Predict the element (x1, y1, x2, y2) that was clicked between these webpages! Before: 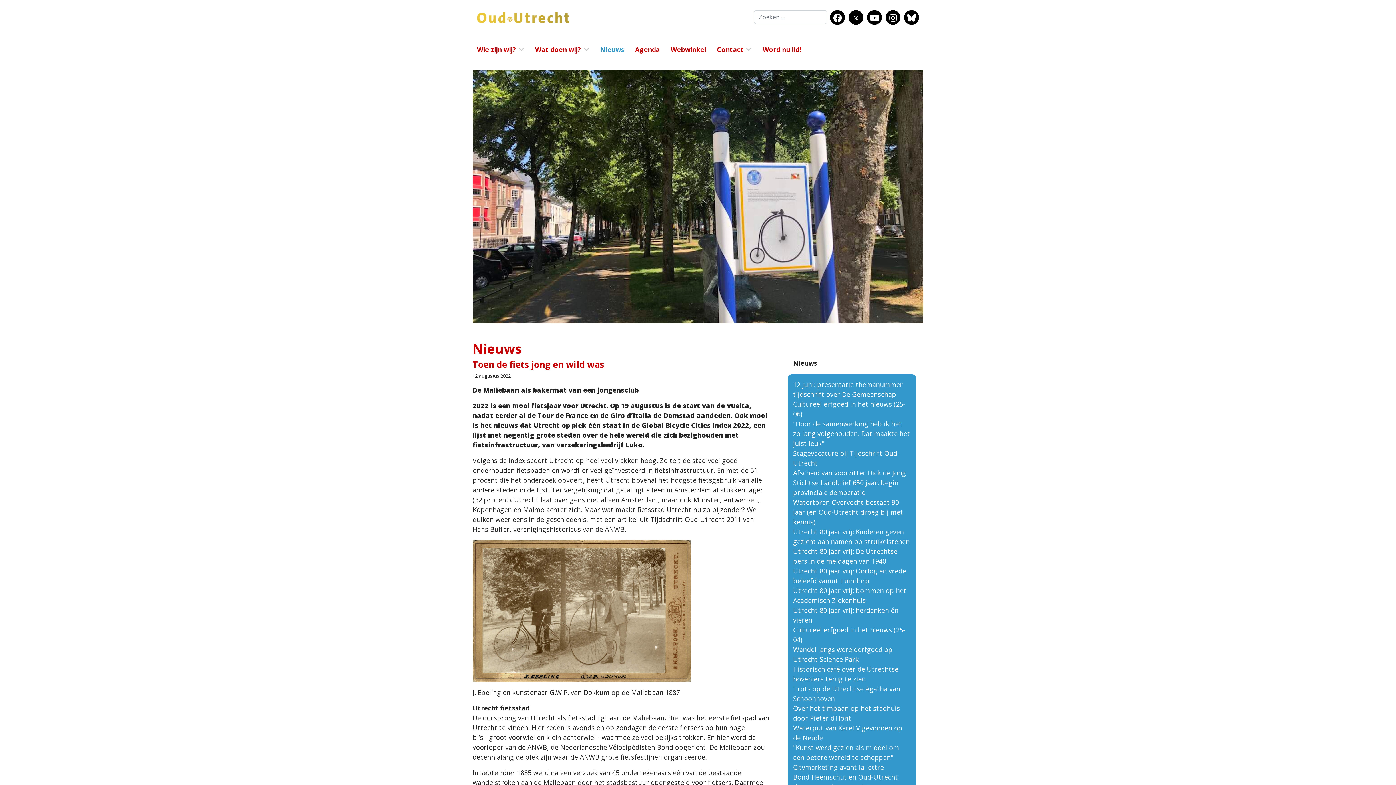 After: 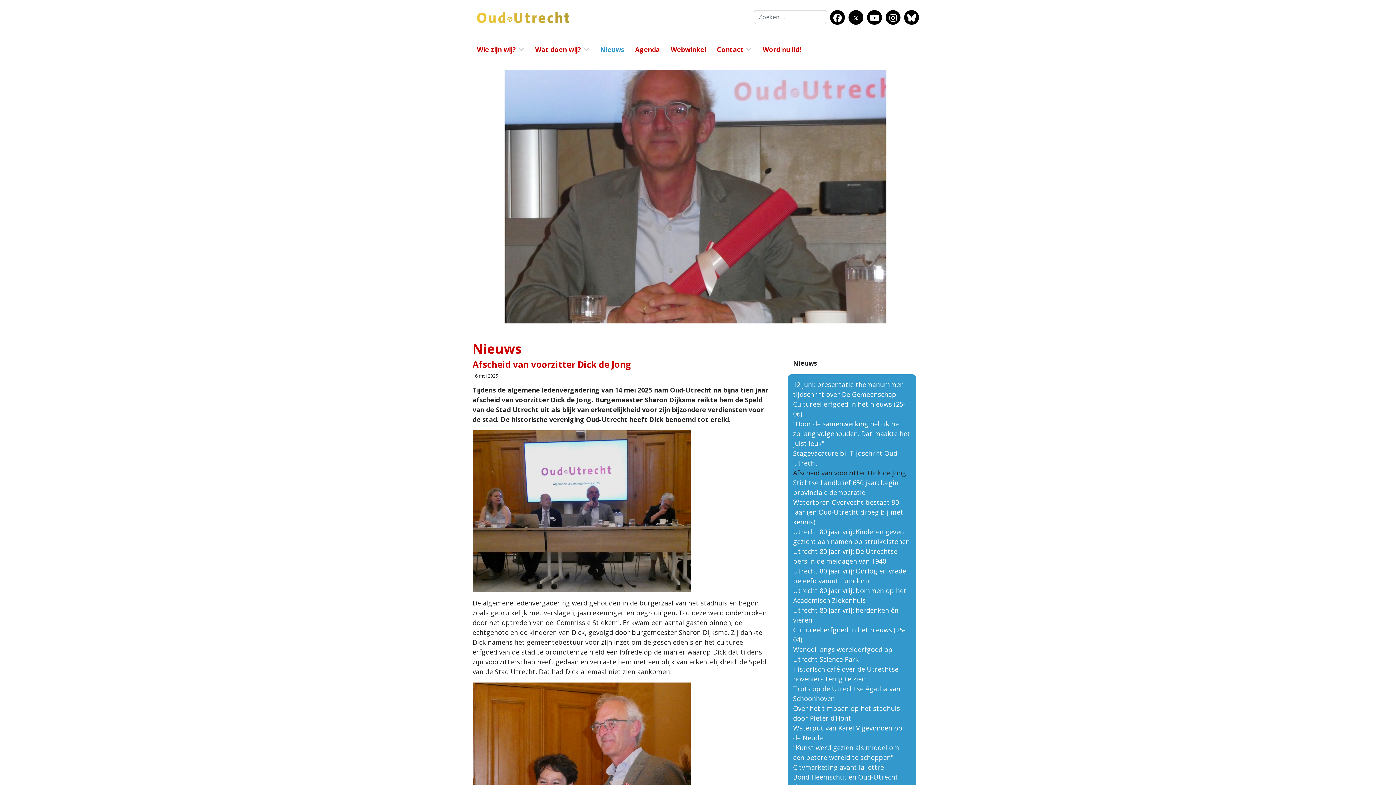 Action: bbox: (793, 468, 906, 477) label: Lees meer: Afscheid van voorzitter Dick de Jong 